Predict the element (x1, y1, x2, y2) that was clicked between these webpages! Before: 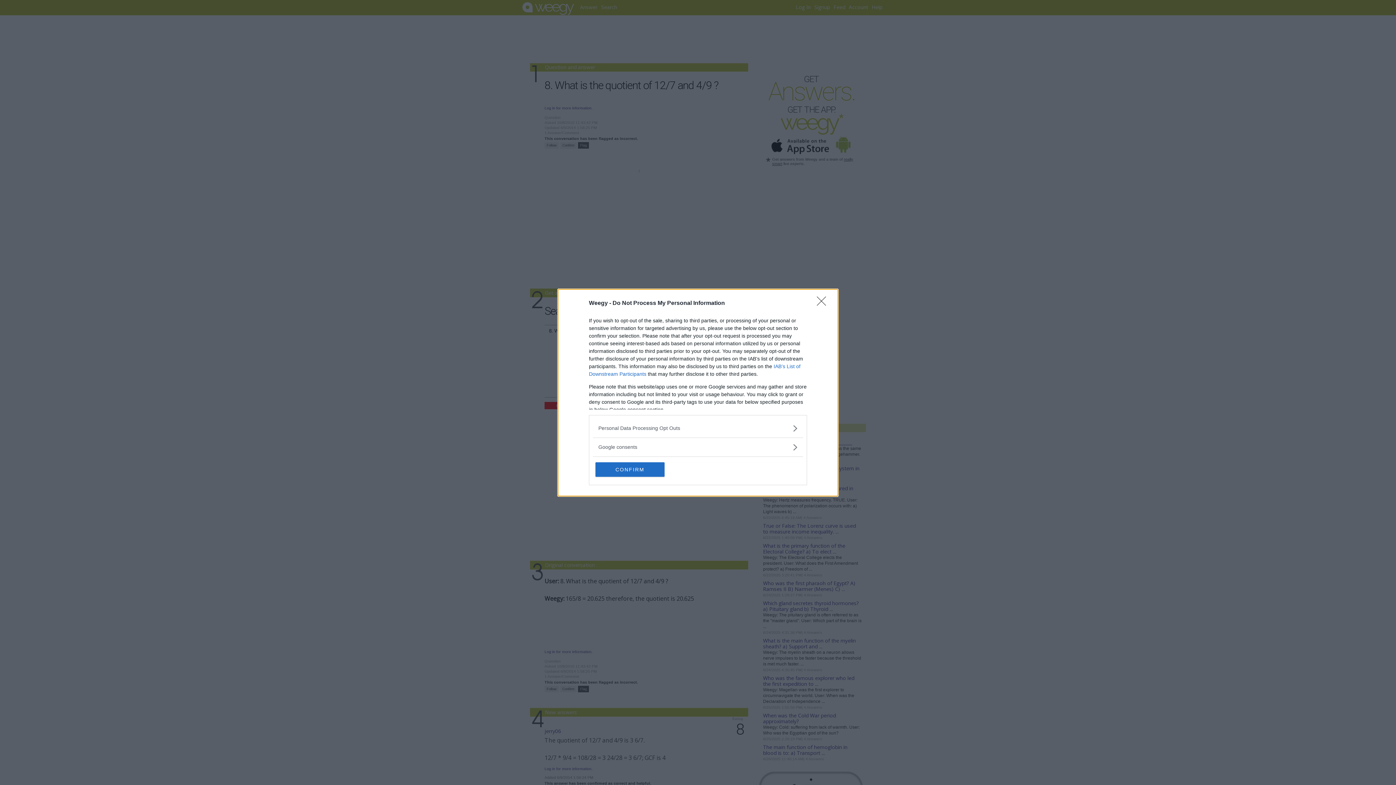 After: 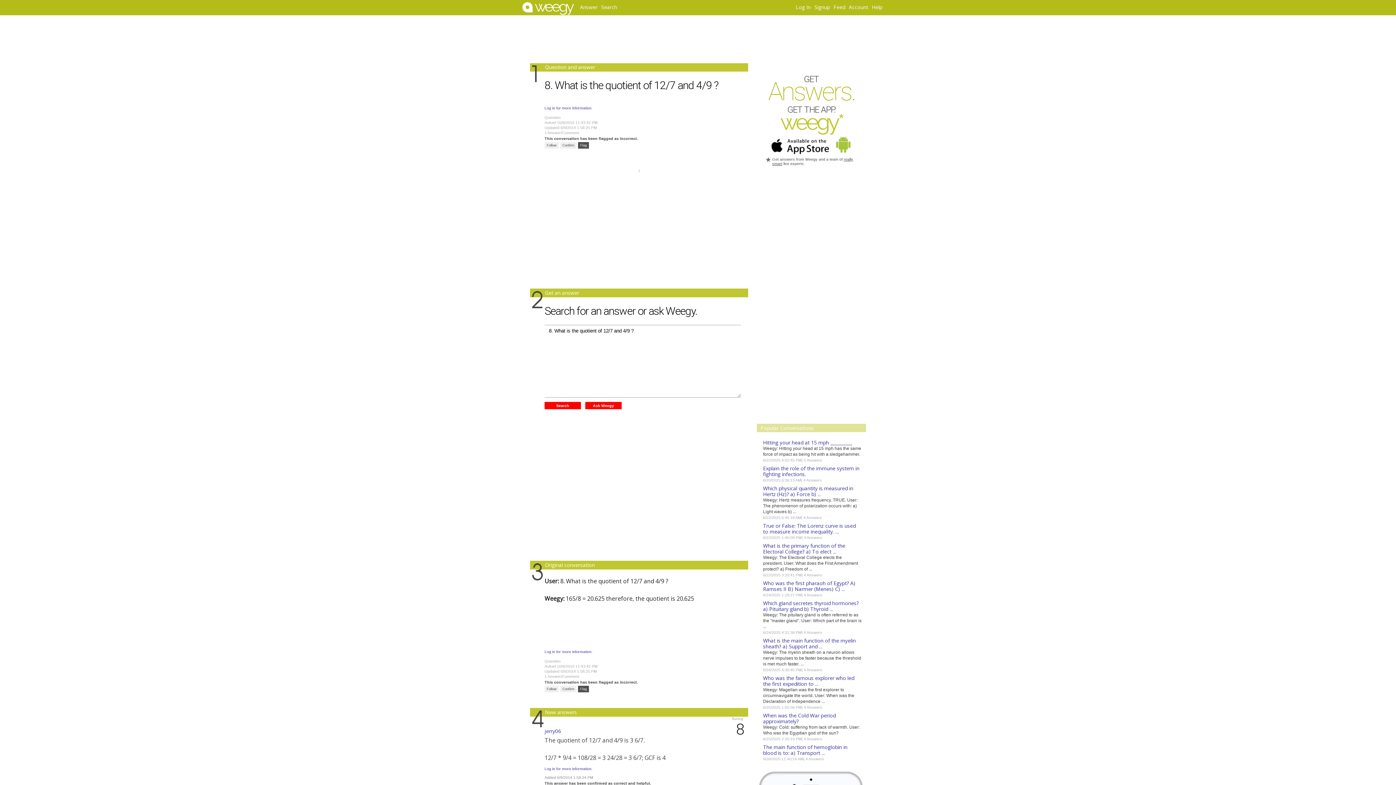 Action: label: CONFIRM bbox: (595, 462, 664, 476)